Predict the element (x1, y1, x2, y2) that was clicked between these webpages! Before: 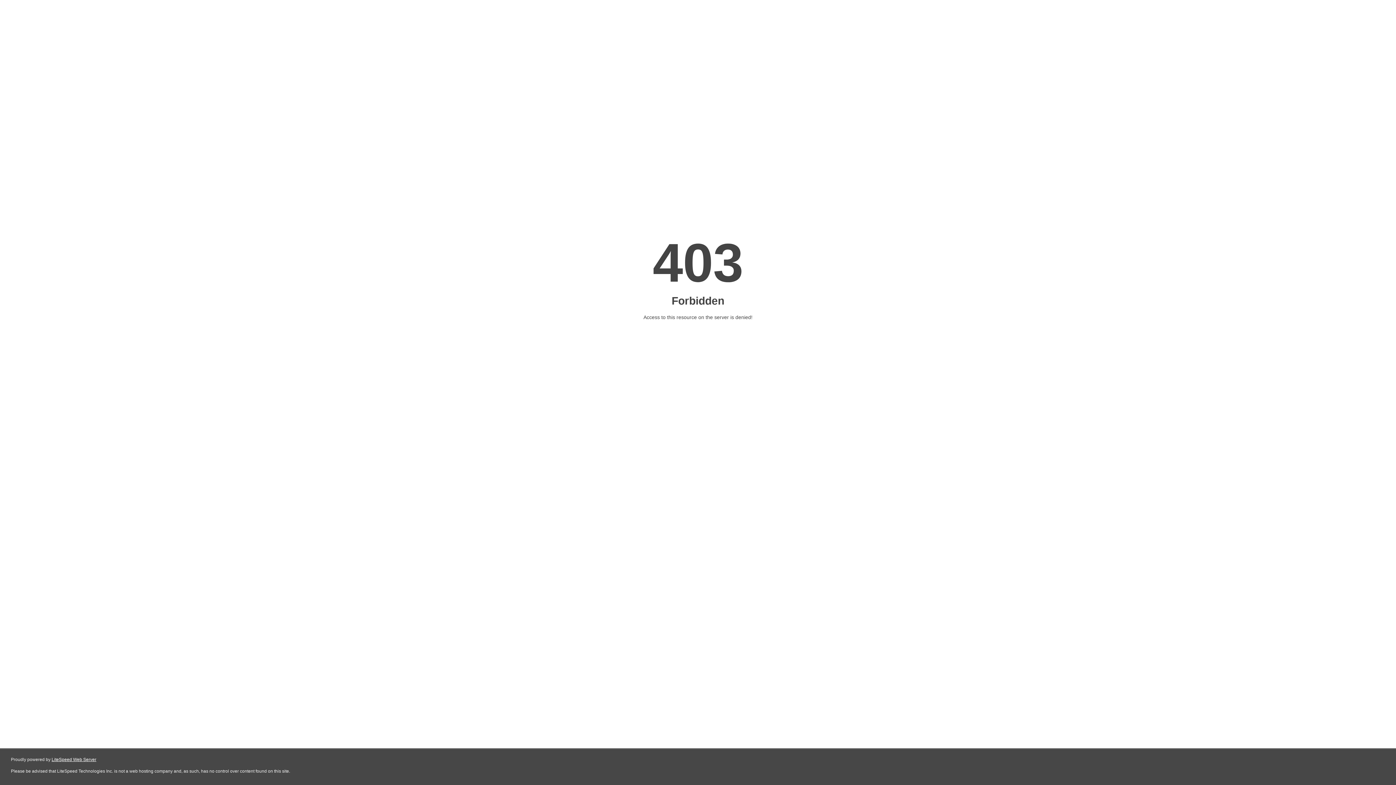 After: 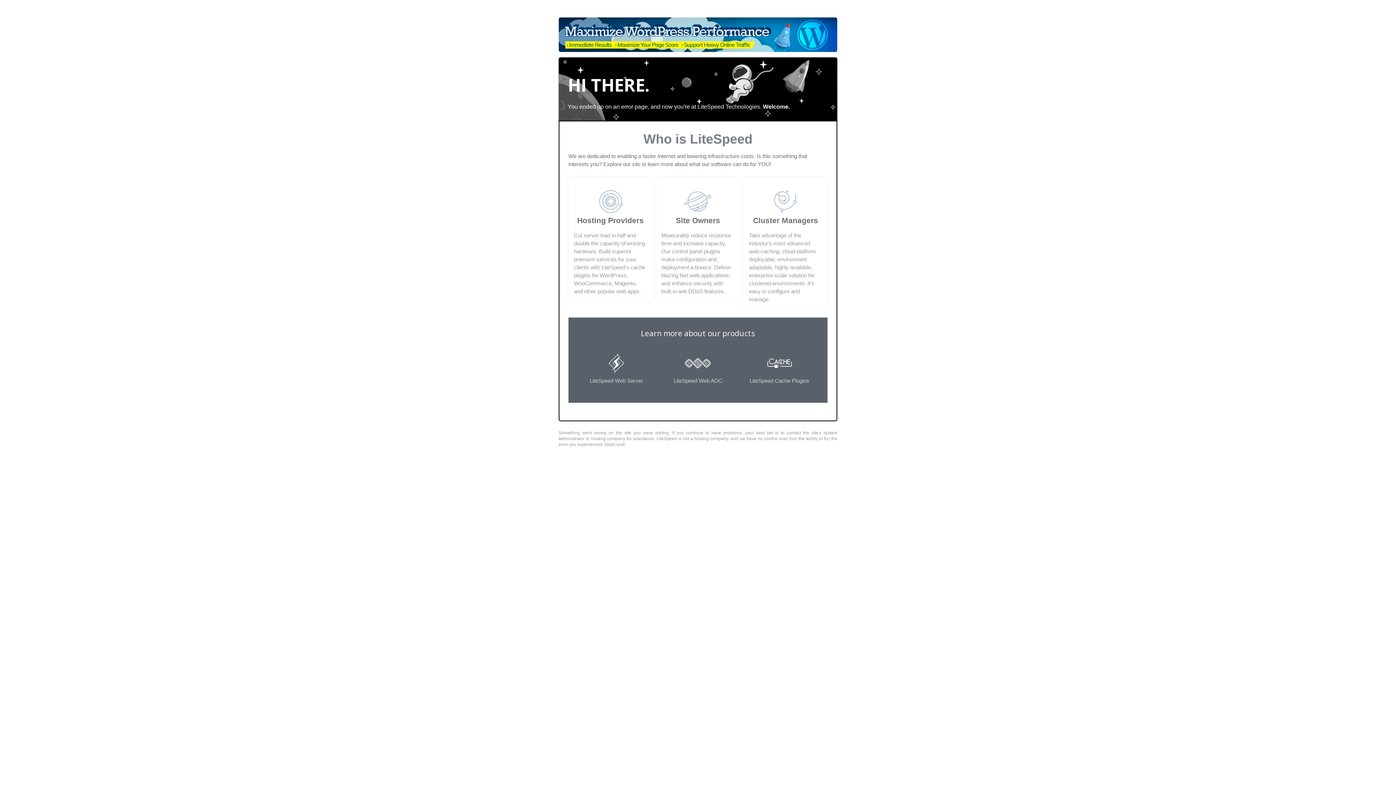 Action: label: LiteSpeed Web Server bbox: (51, 757, 96, 762)